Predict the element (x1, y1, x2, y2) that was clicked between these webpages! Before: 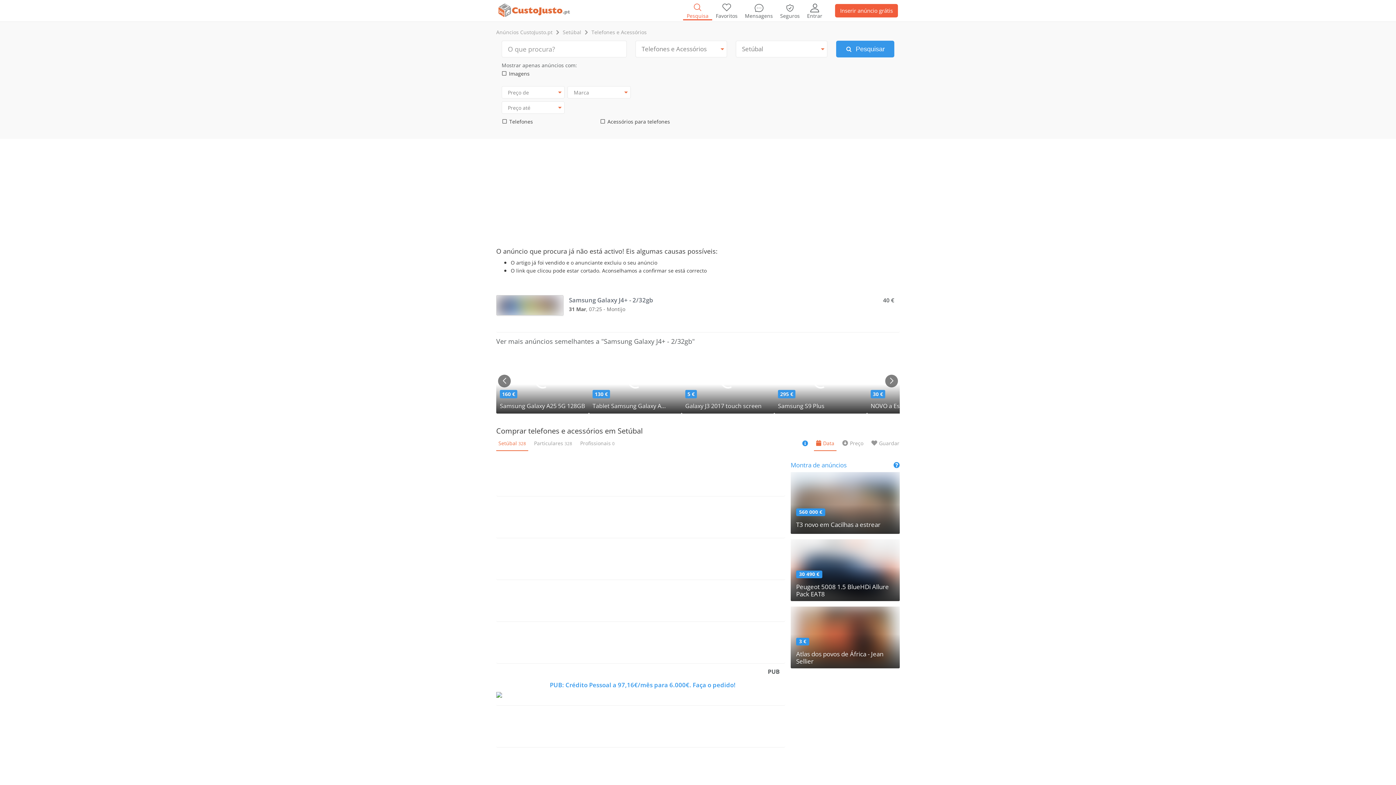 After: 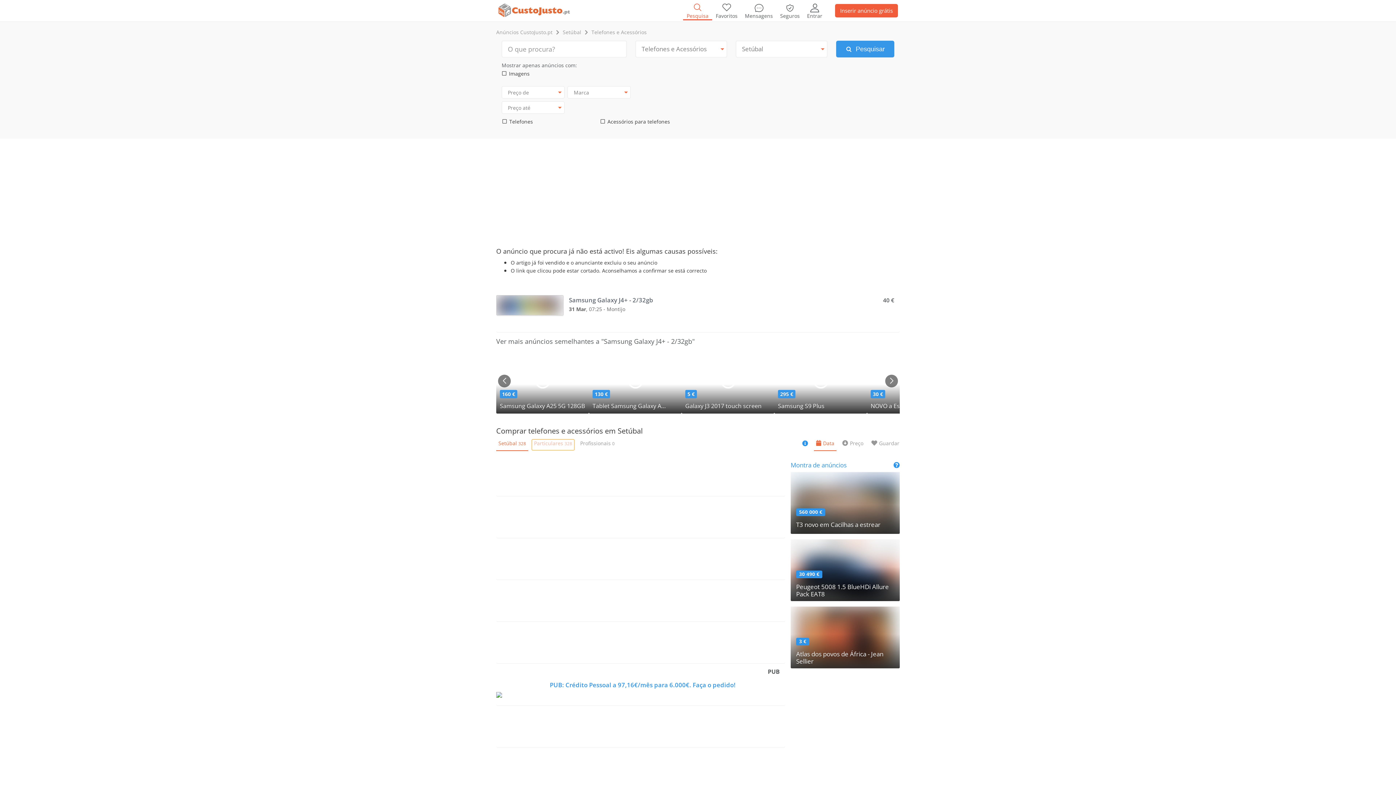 Action: label: Particulares 328 bbox: (532, 439, 574, 450)